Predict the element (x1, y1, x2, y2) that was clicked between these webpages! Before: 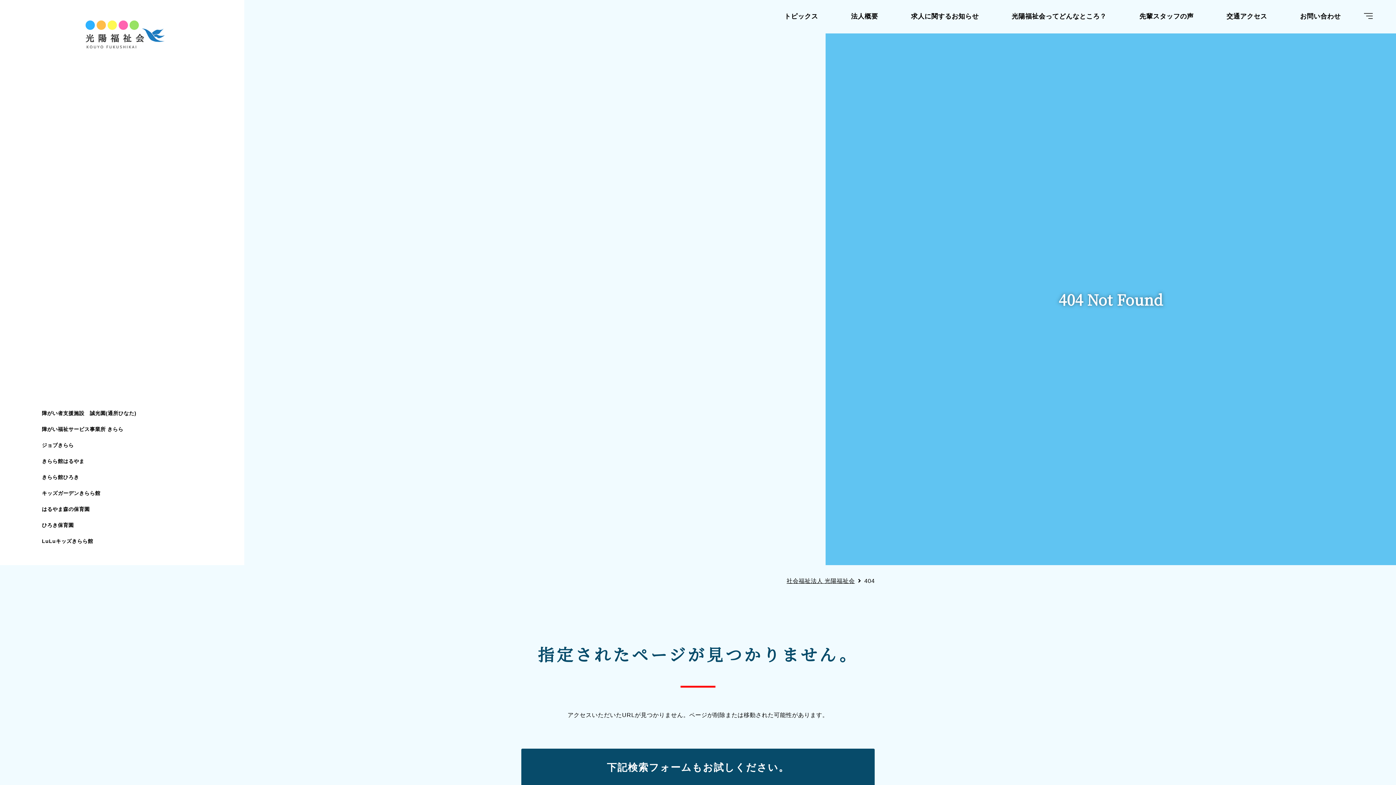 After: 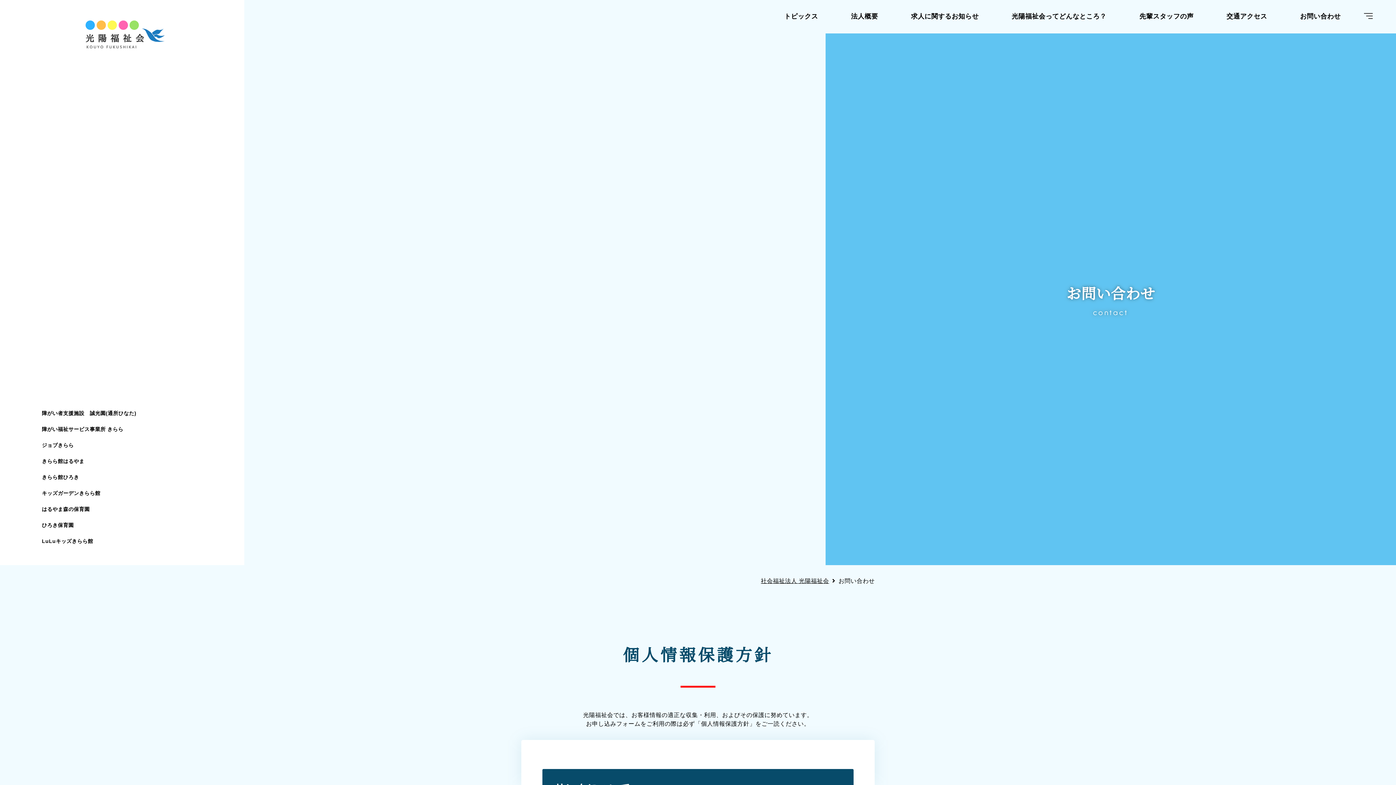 Action: label: お問い合わせ bbox: (1300, 12, 1341, 20)